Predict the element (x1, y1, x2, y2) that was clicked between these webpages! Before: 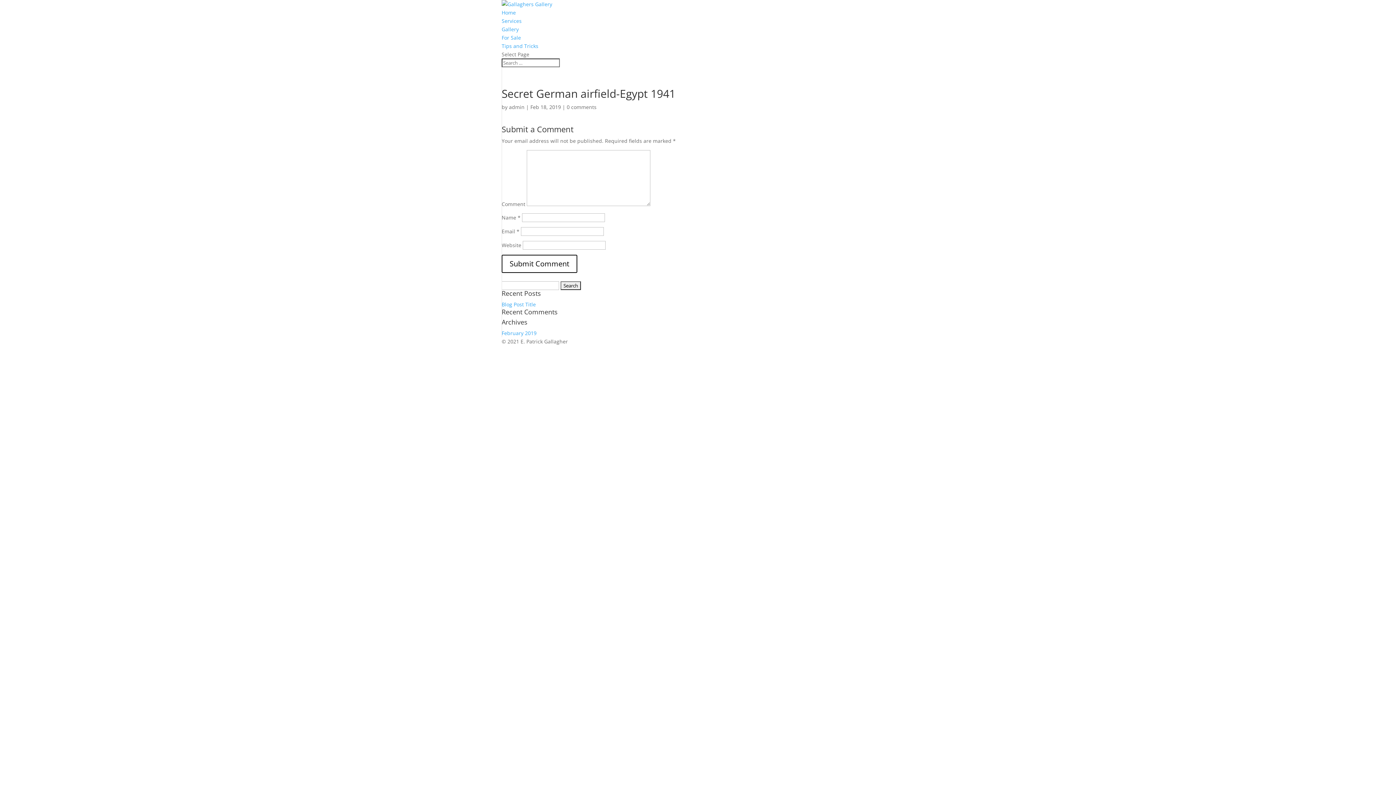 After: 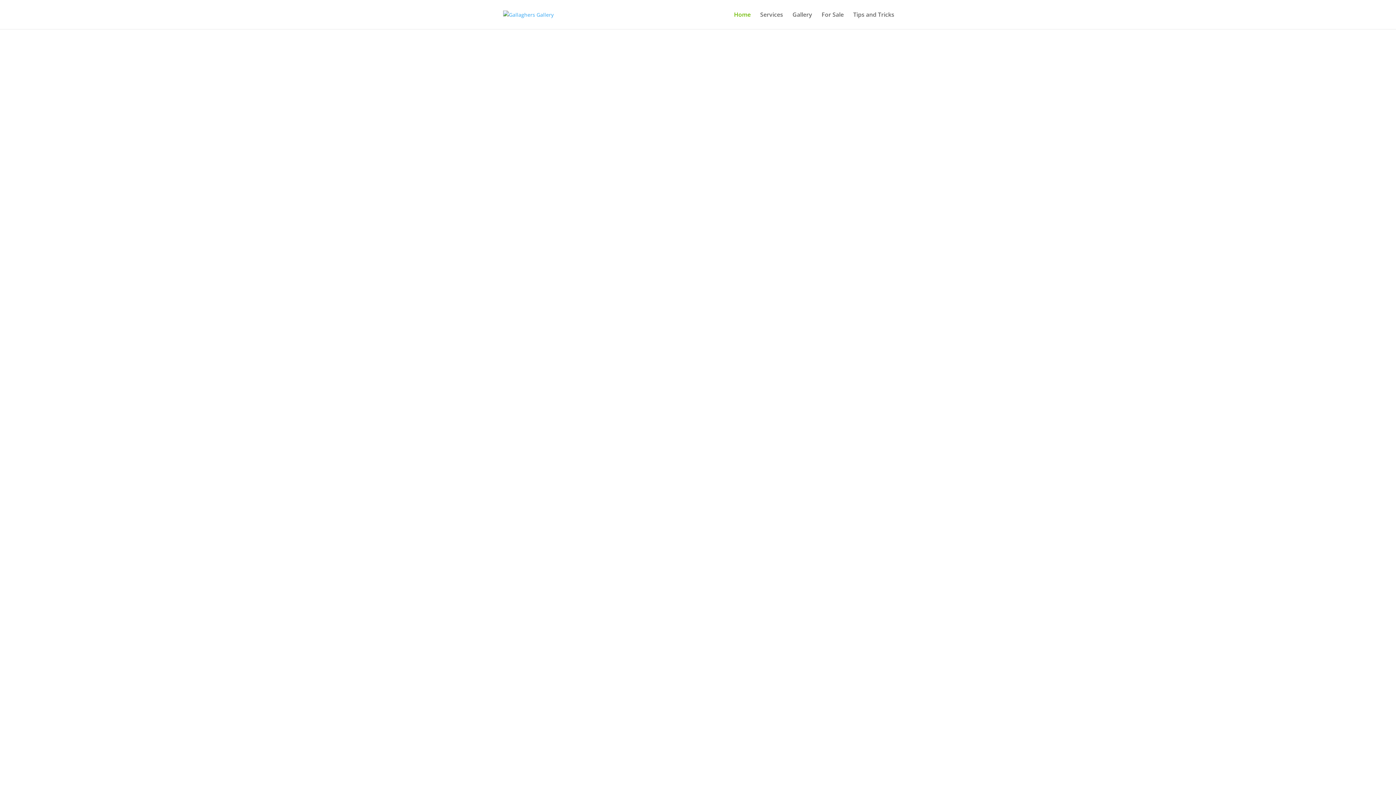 Action: label: Home bbox: (501, 9, 516, 16)